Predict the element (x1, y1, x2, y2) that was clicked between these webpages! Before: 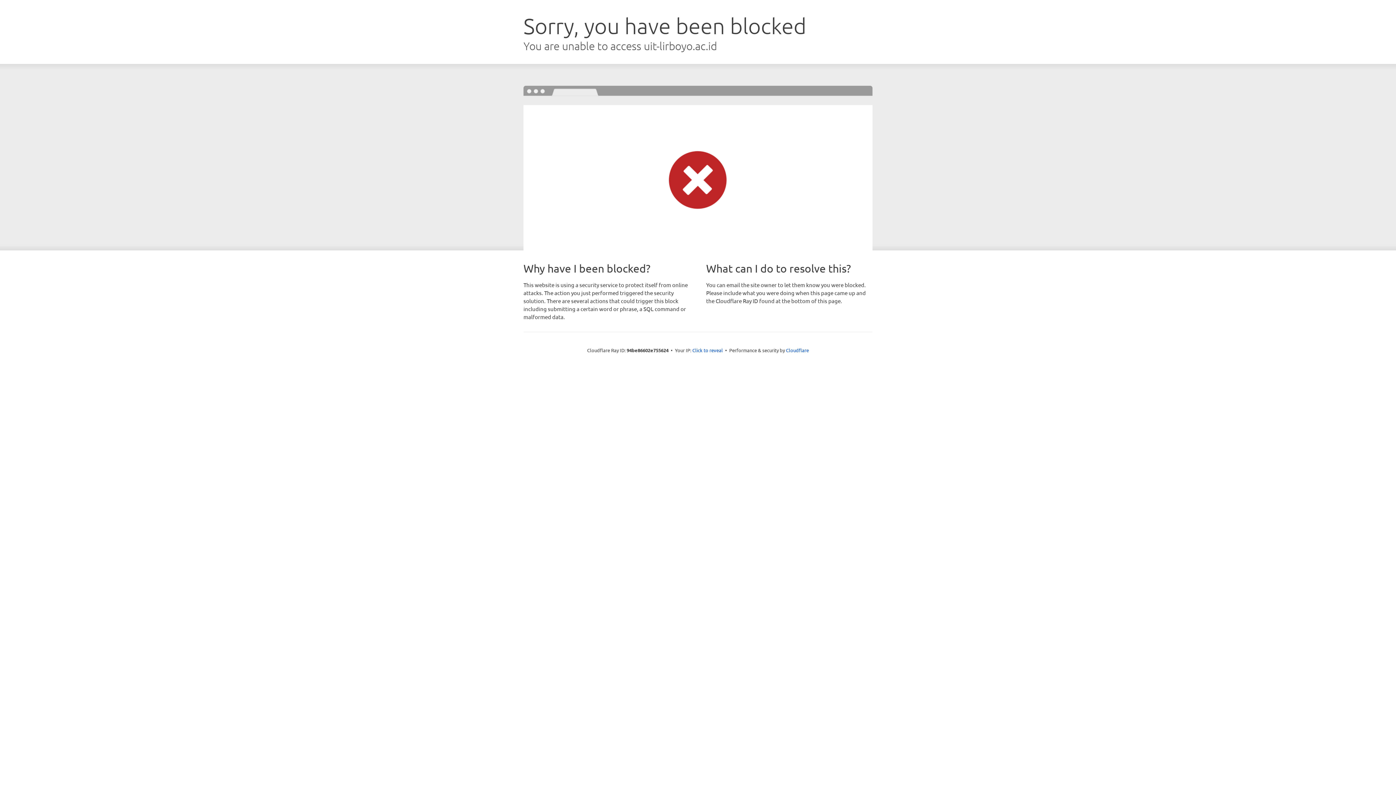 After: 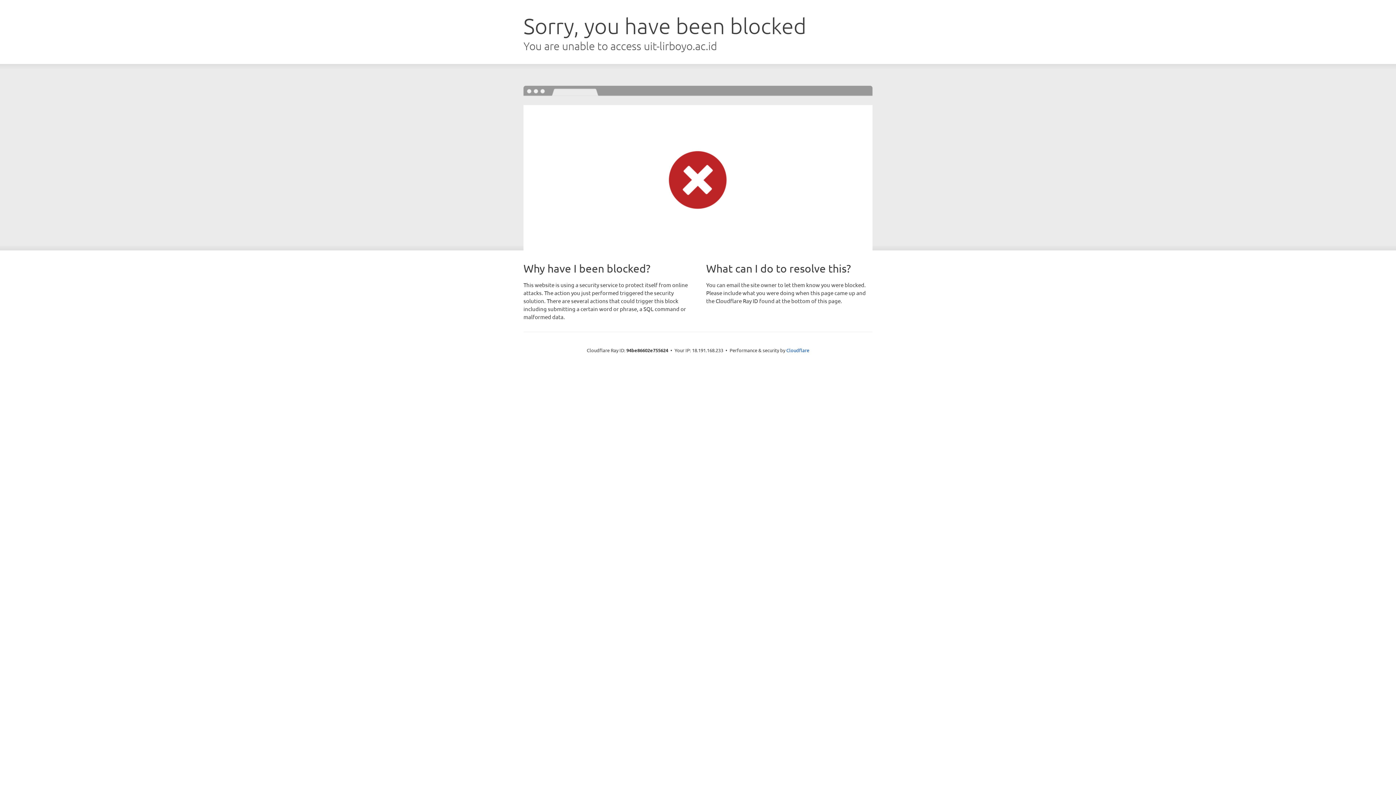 Action: label: Click to reveal bbox: (692, 346, 723, 353)